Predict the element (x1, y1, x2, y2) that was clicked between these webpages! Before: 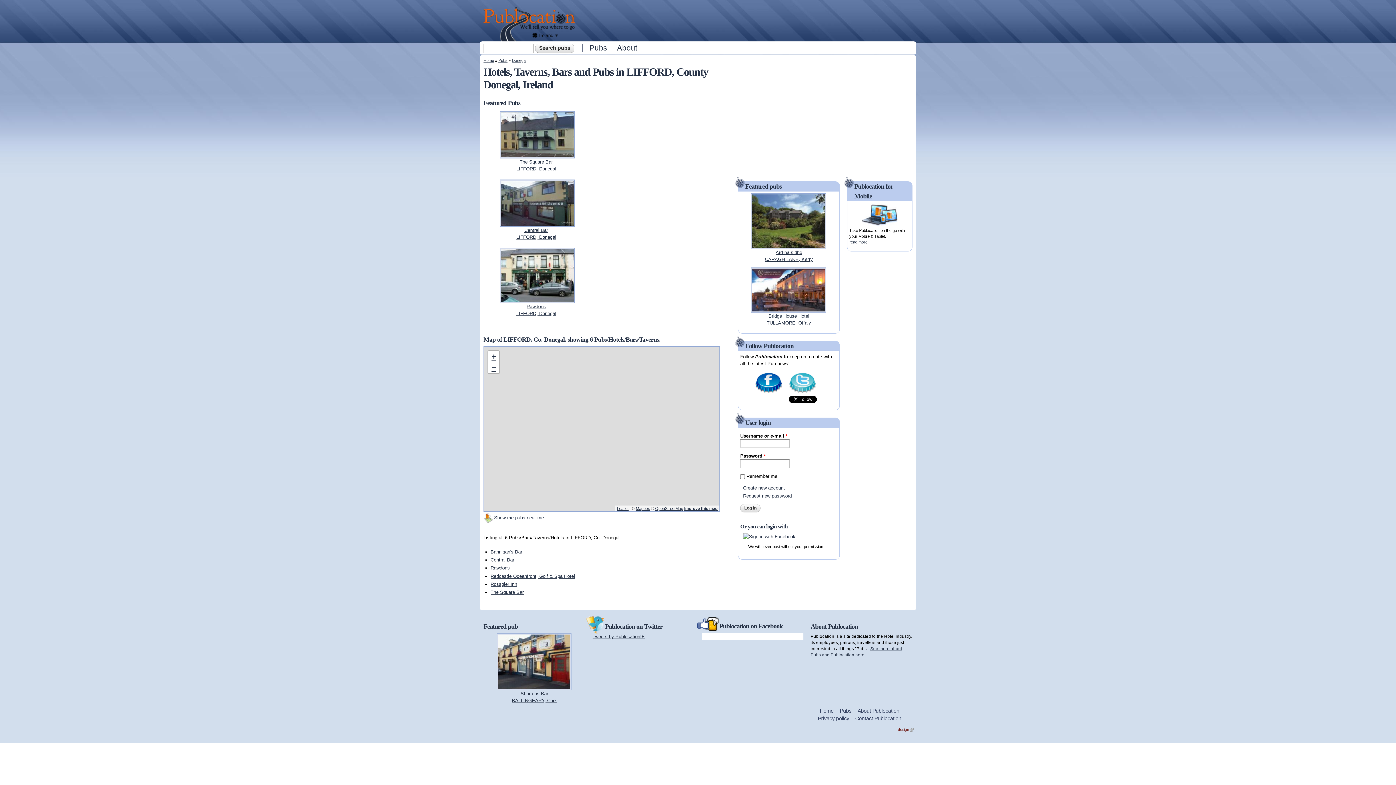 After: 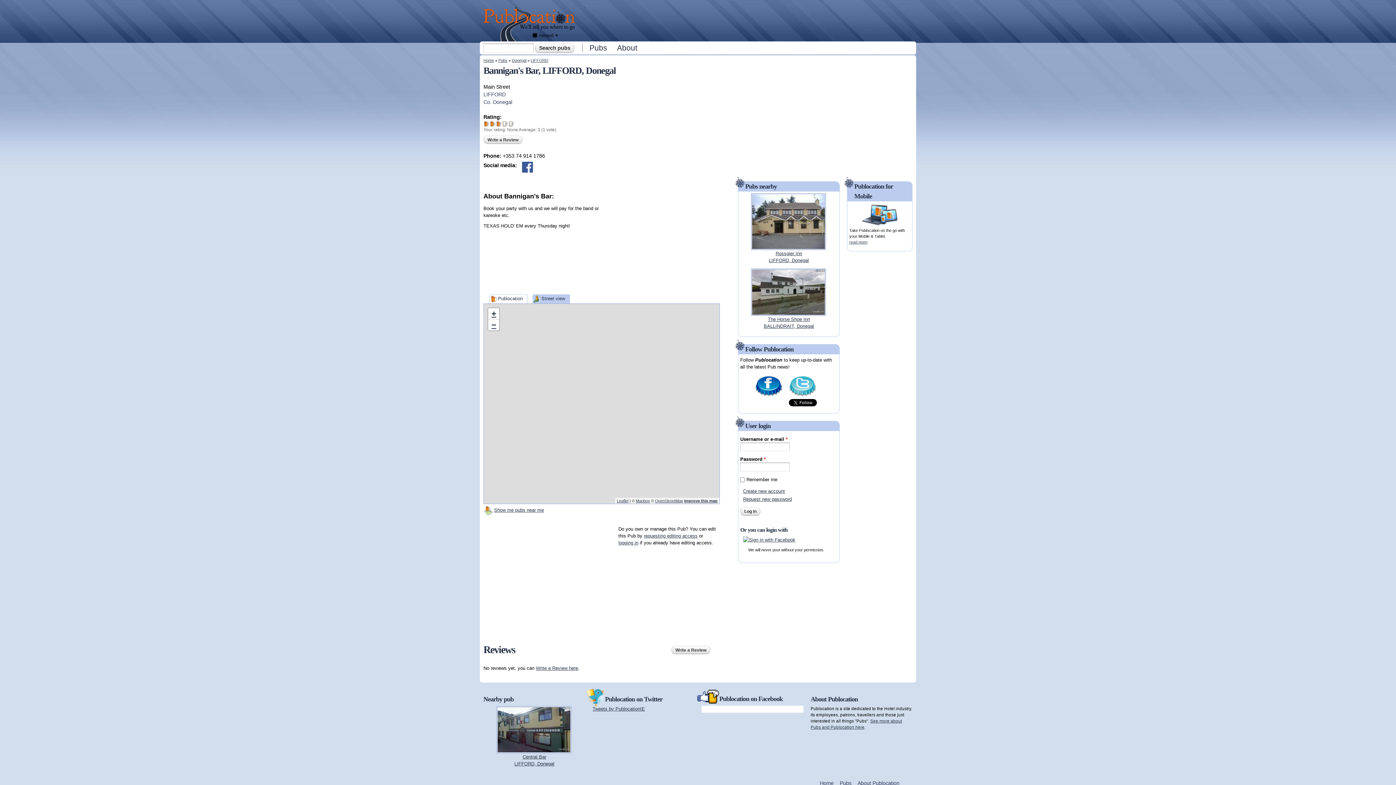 Action: label: Bannigan's Bar bbox: (490, 549, 522, 554)